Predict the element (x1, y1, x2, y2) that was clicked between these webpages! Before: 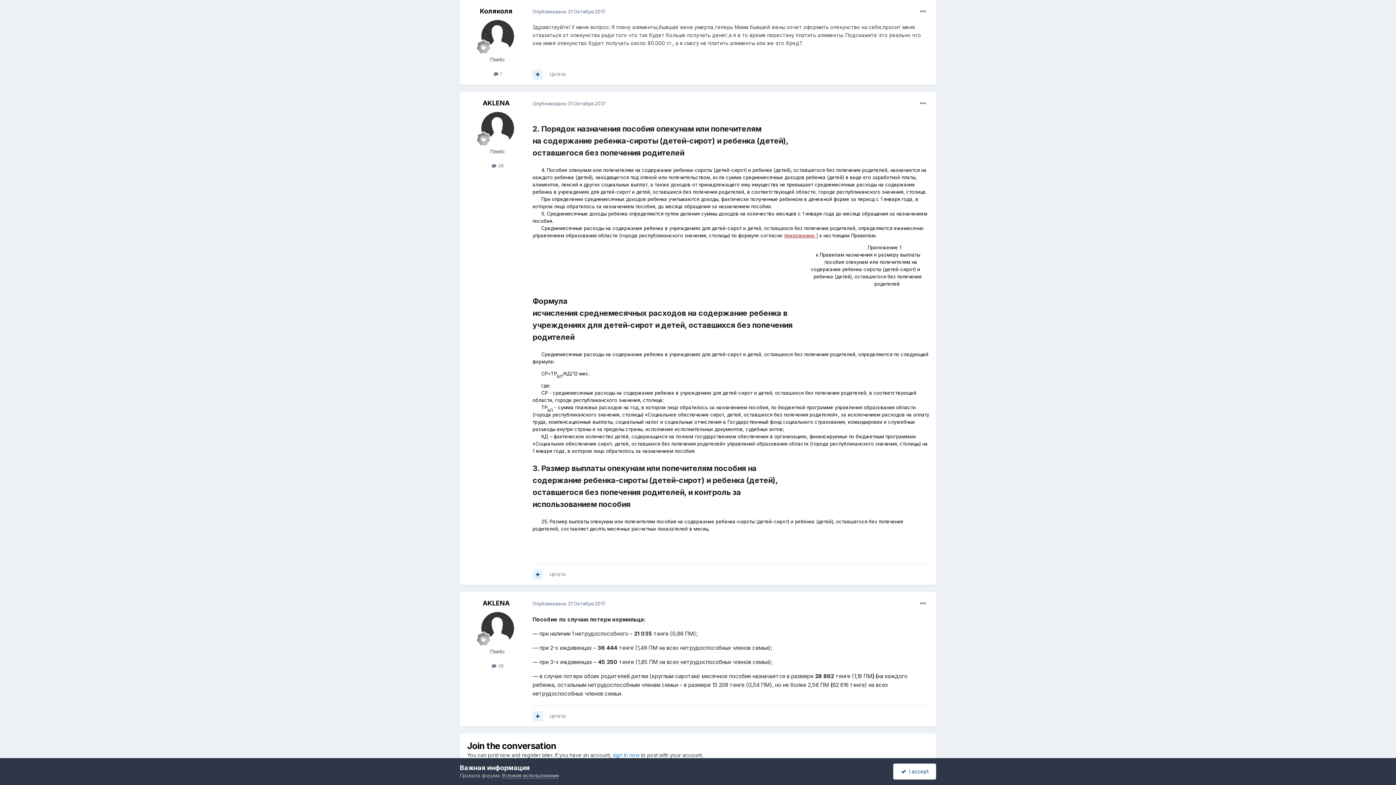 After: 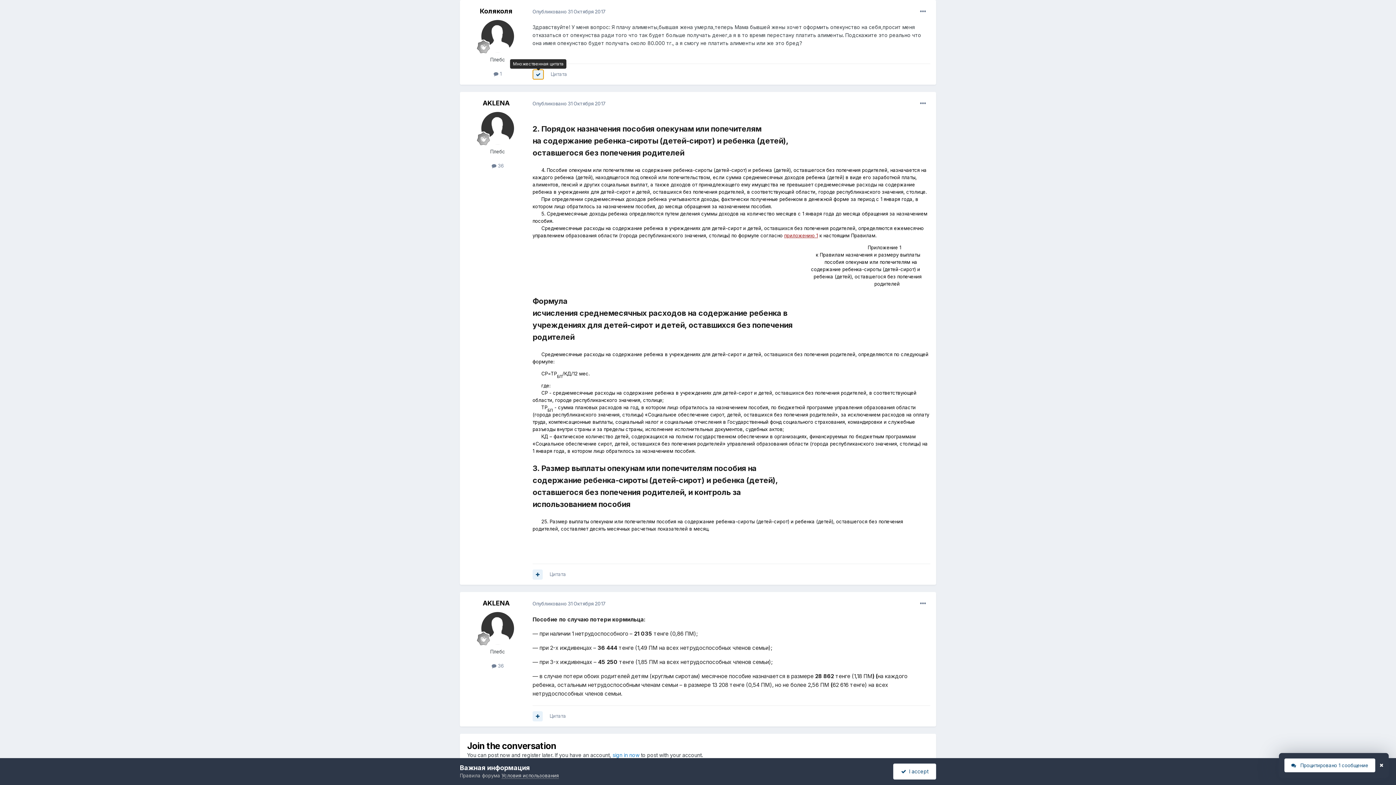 Action: bbox: (532, 69, 542, 79)